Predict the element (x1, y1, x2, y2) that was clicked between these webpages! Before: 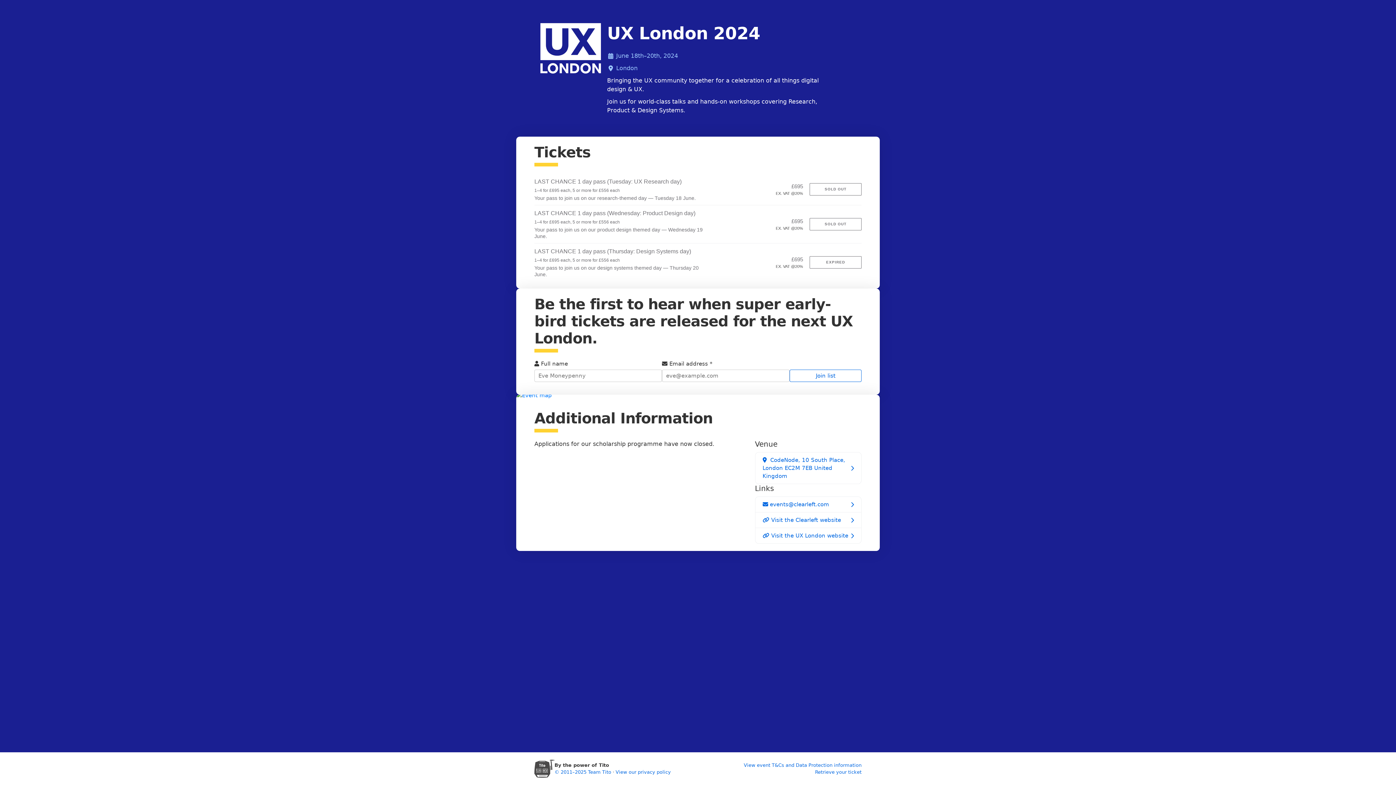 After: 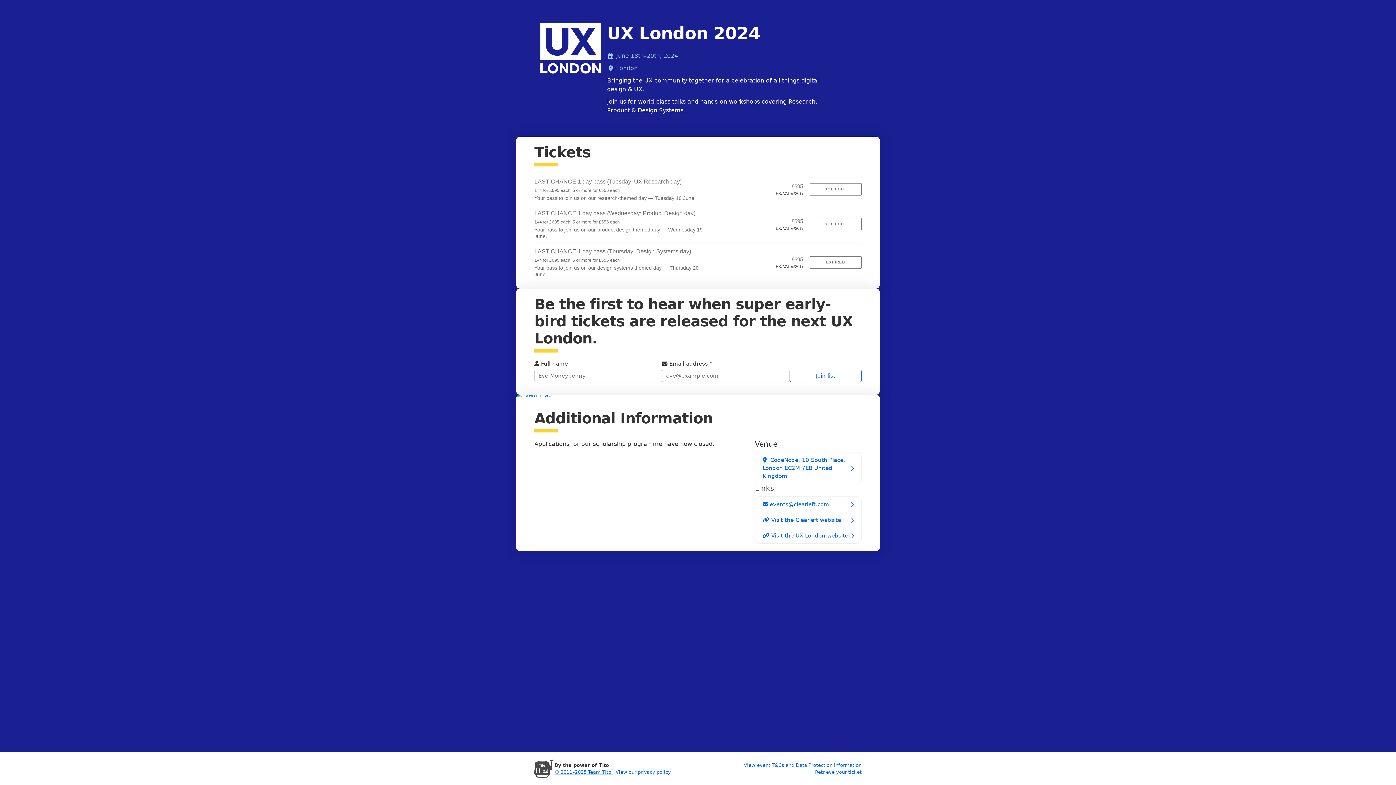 Action: bbox: (554, 769, 612, 775) label: © 2011–2025 Team Tito 